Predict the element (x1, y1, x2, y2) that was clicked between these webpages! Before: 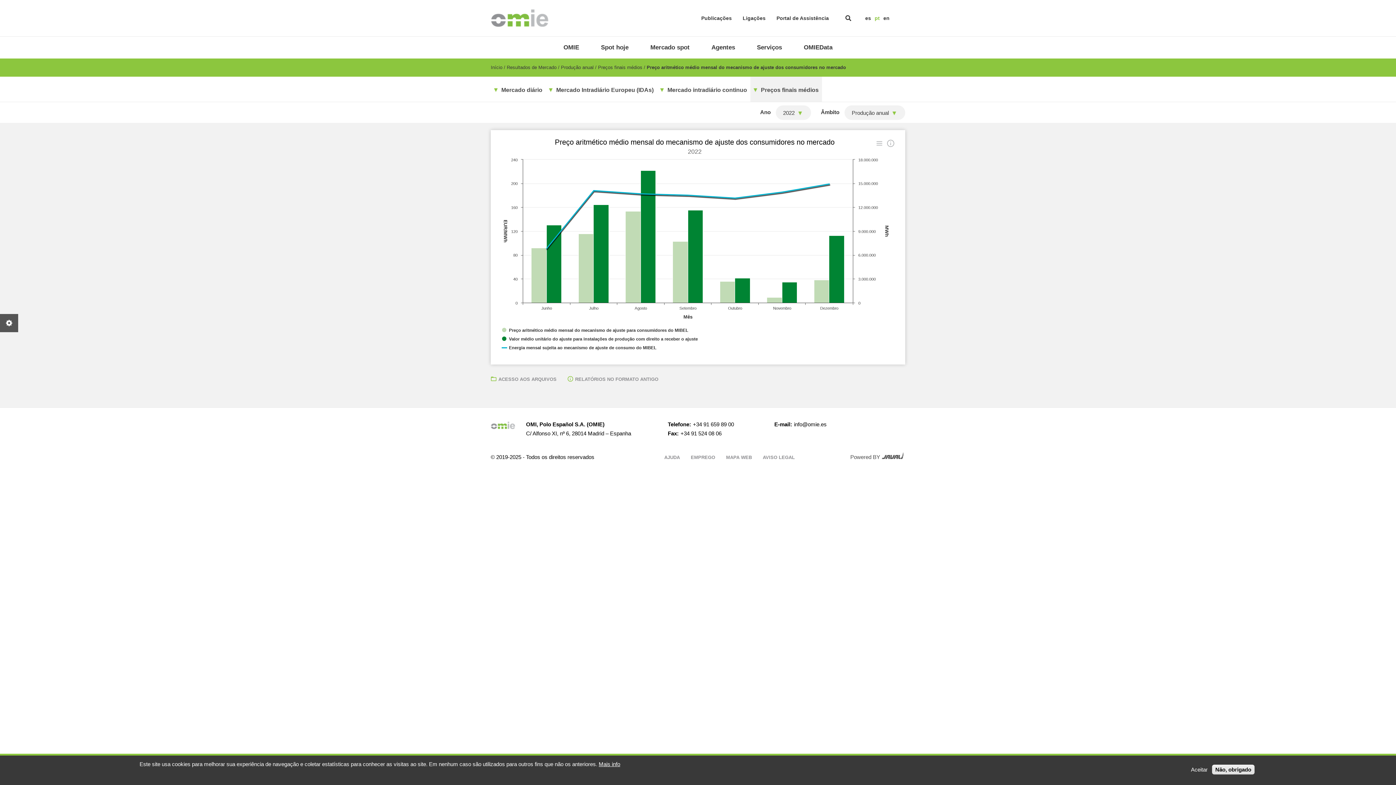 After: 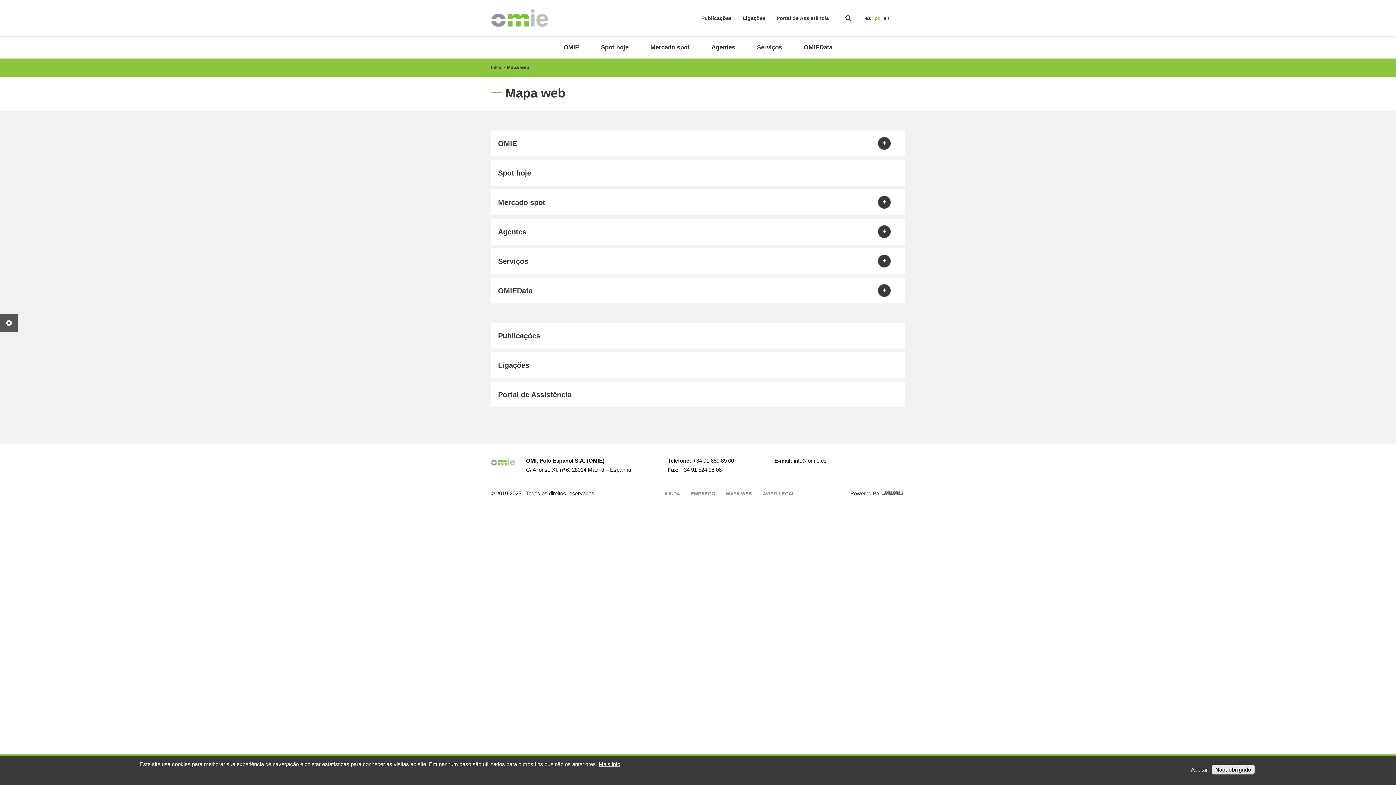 Action: bbox: (726, 454, 752, 460) label: MAPA WEB